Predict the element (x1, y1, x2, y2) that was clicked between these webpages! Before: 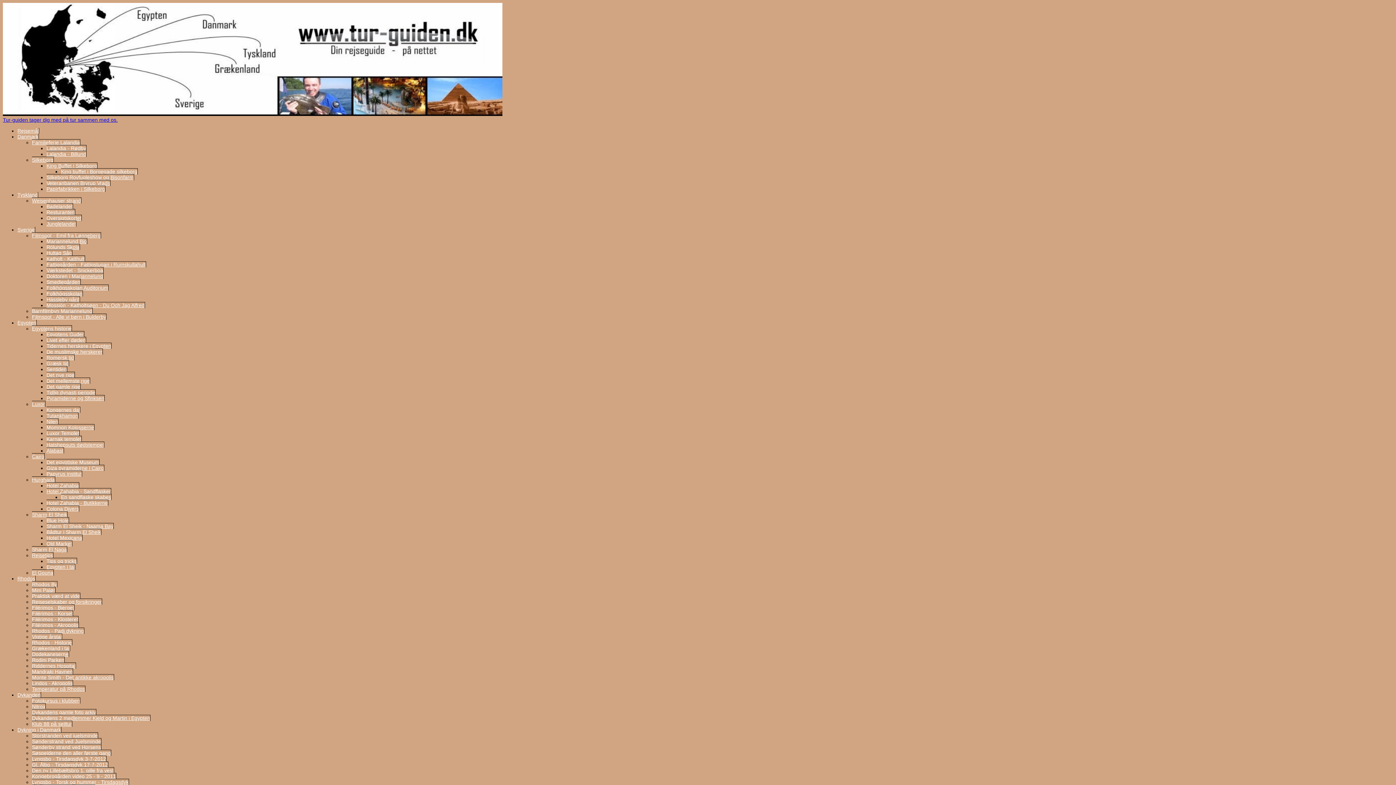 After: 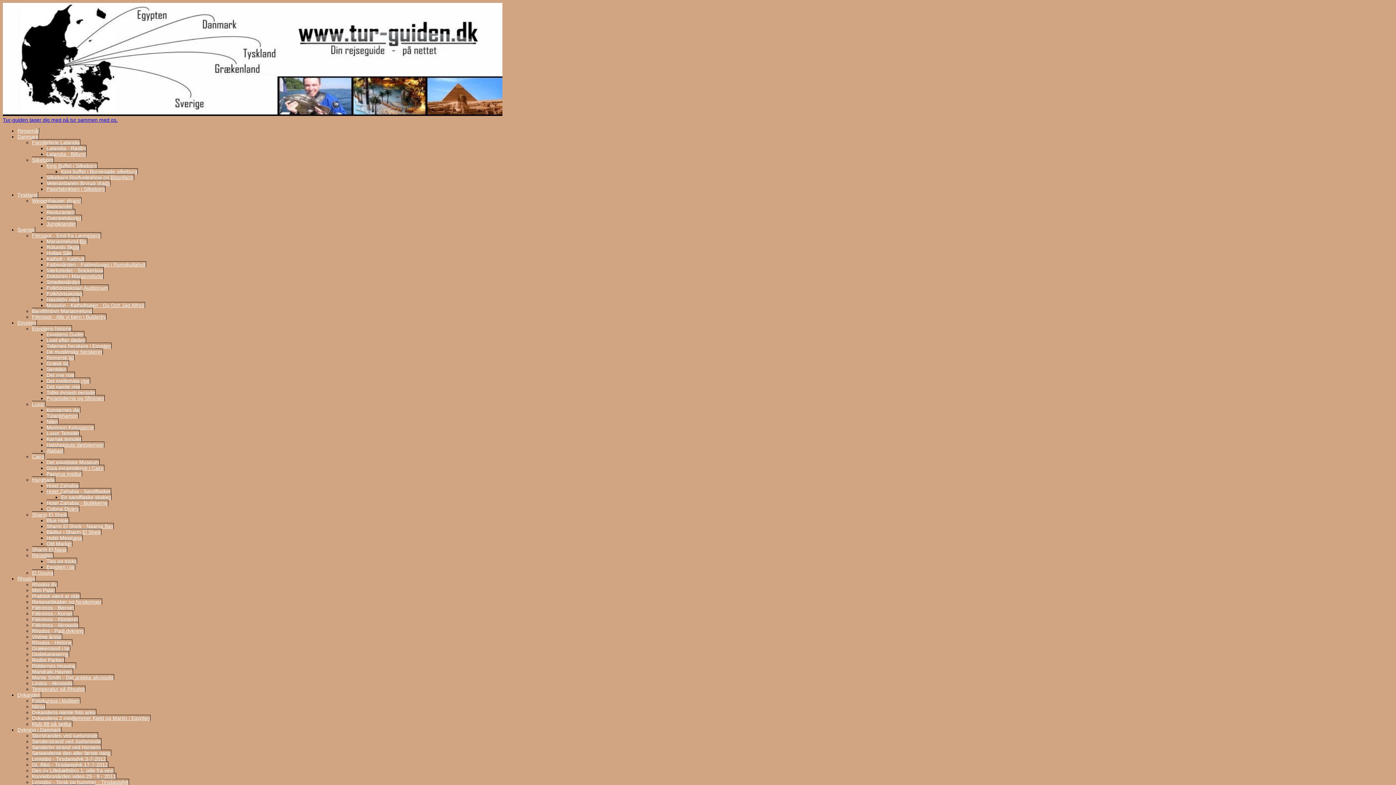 Action: bbox: (32, 715, 150, 721) label: Dykandens 2 medlemmer Kjeld og Martin i Egypten